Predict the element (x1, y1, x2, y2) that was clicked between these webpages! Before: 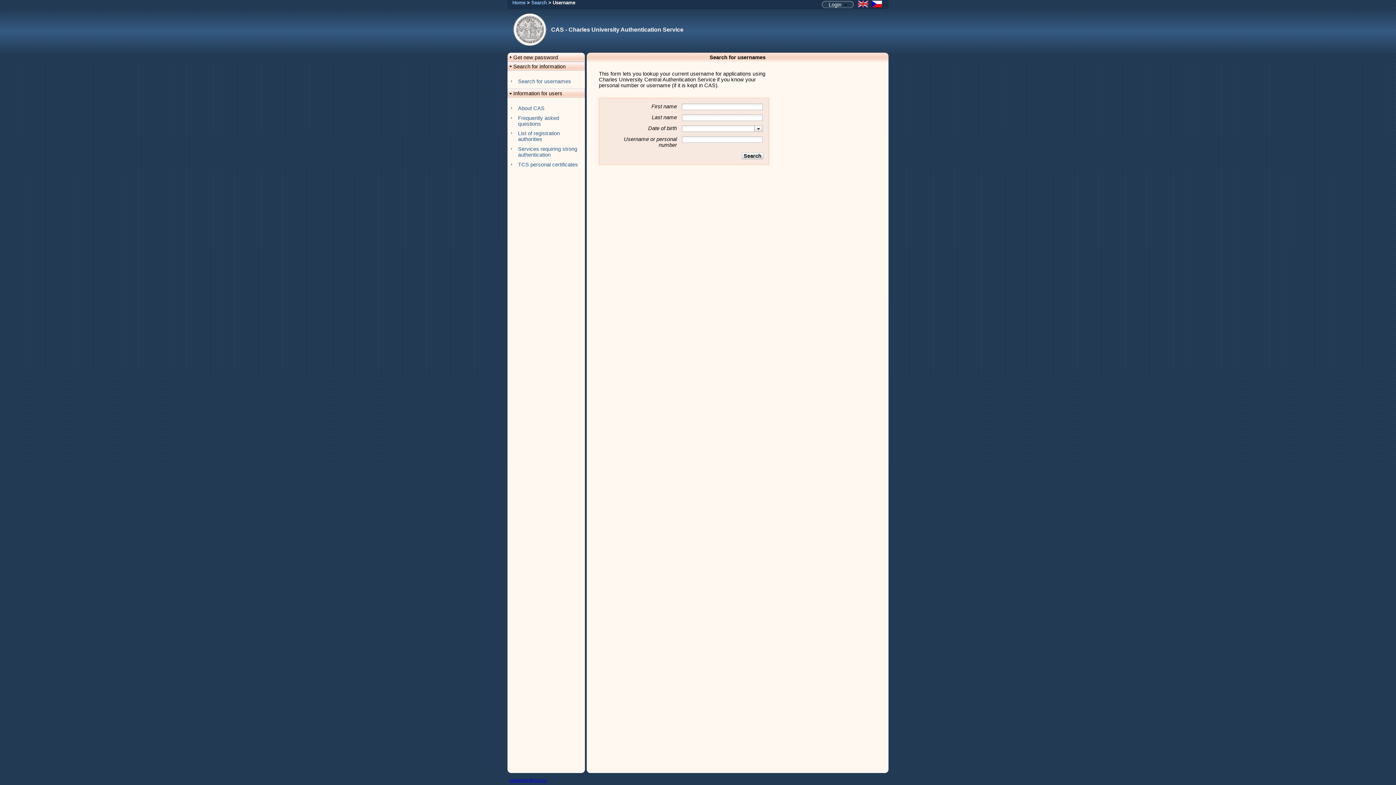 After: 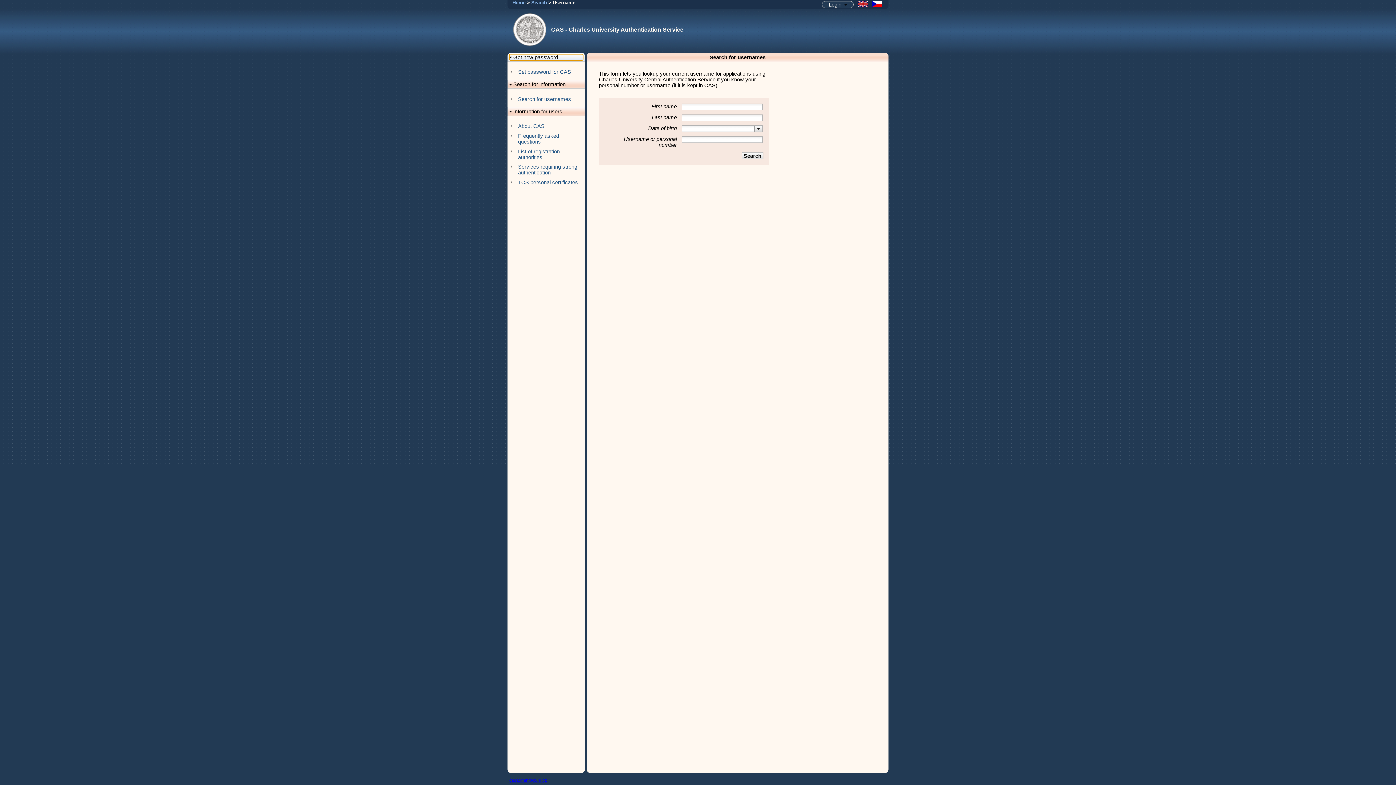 Action: bbox: (509, 54, 583, 60) label: Get new password